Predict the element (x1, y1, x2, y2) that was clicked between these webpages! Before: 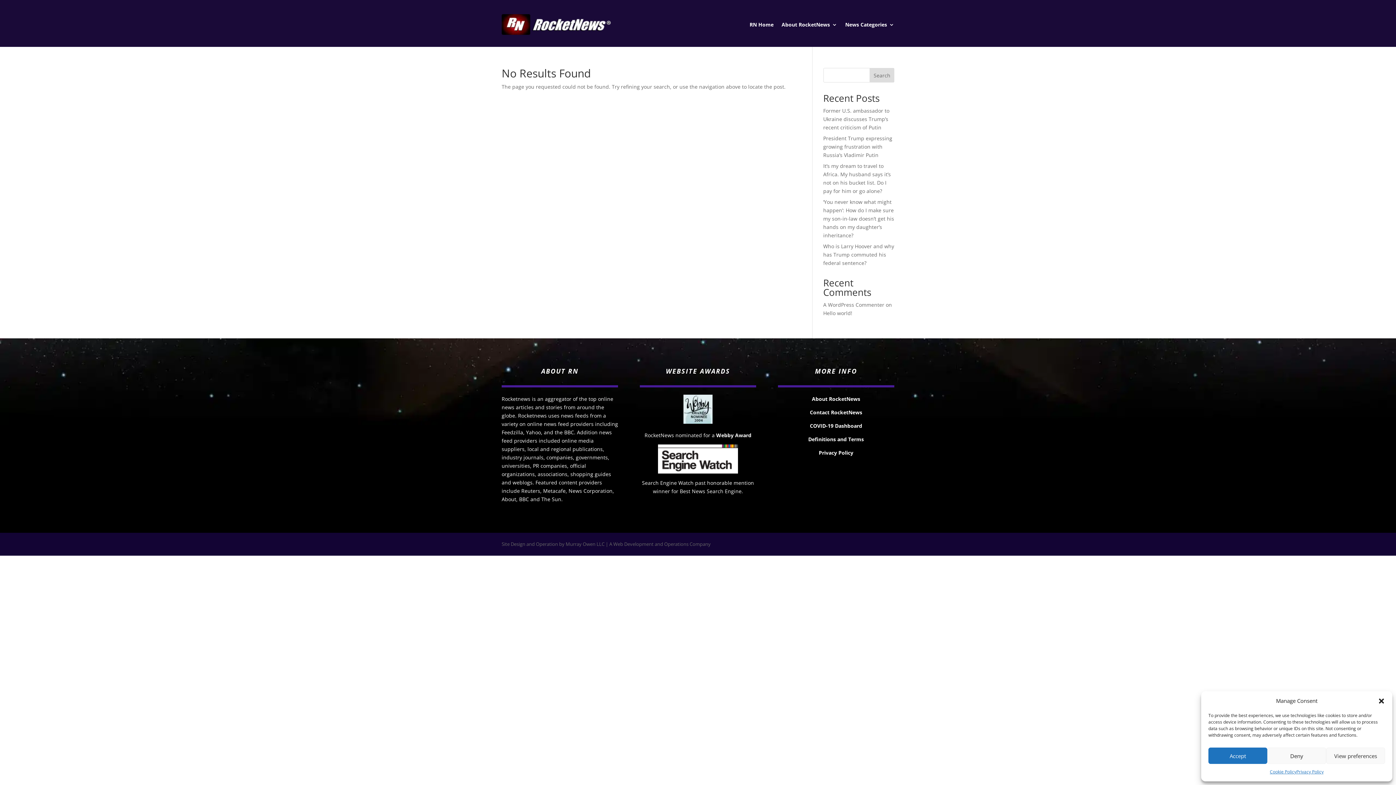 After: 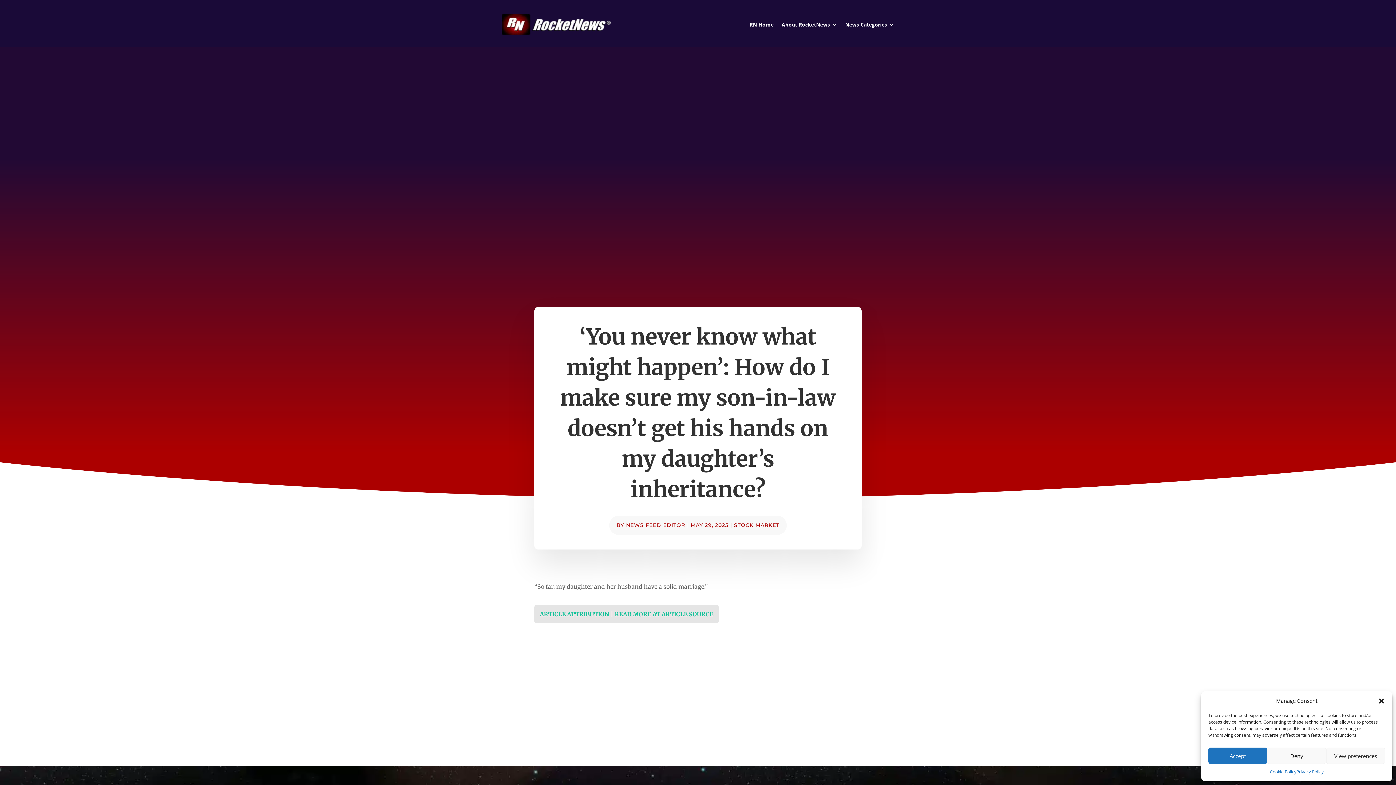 Action: label: ‘You never know what might happen’: How do I make sure my son-in-law doesn’t get his hands on my daughter’s inheritance? bbox: (823, 198, 894, 238)